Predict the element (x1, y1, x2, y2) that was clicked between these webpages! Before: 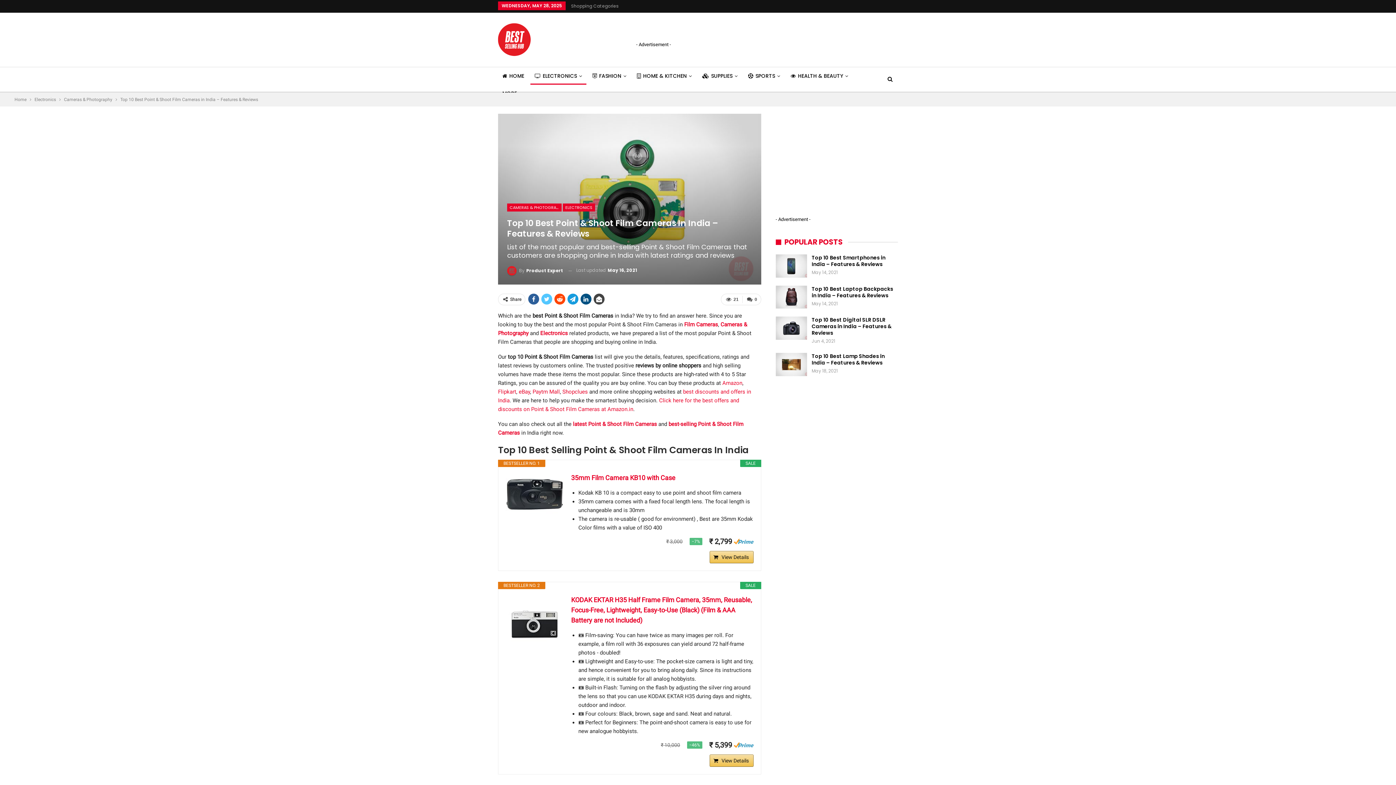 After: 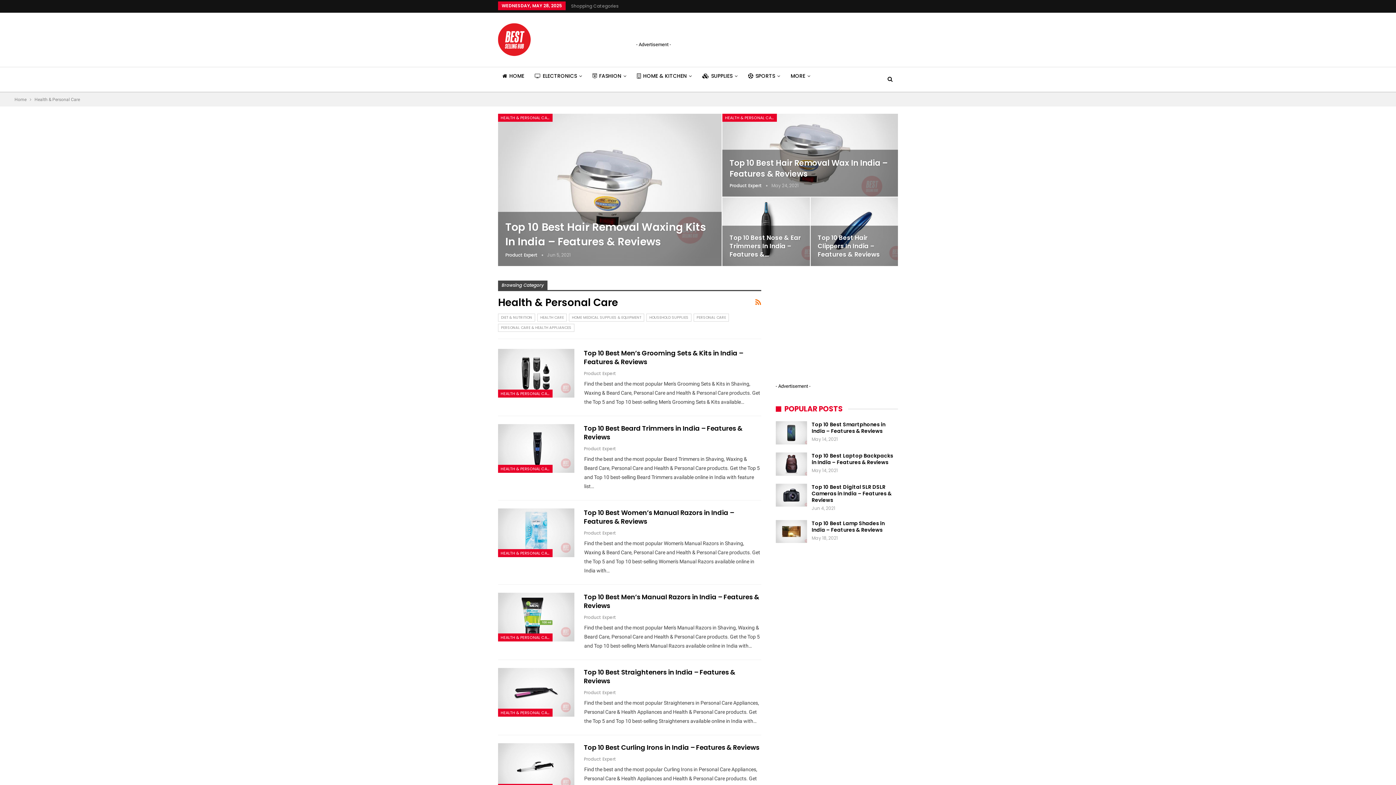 Action: bbox: (786, 67, 852, 84) label: HEALTH & BEAUTY